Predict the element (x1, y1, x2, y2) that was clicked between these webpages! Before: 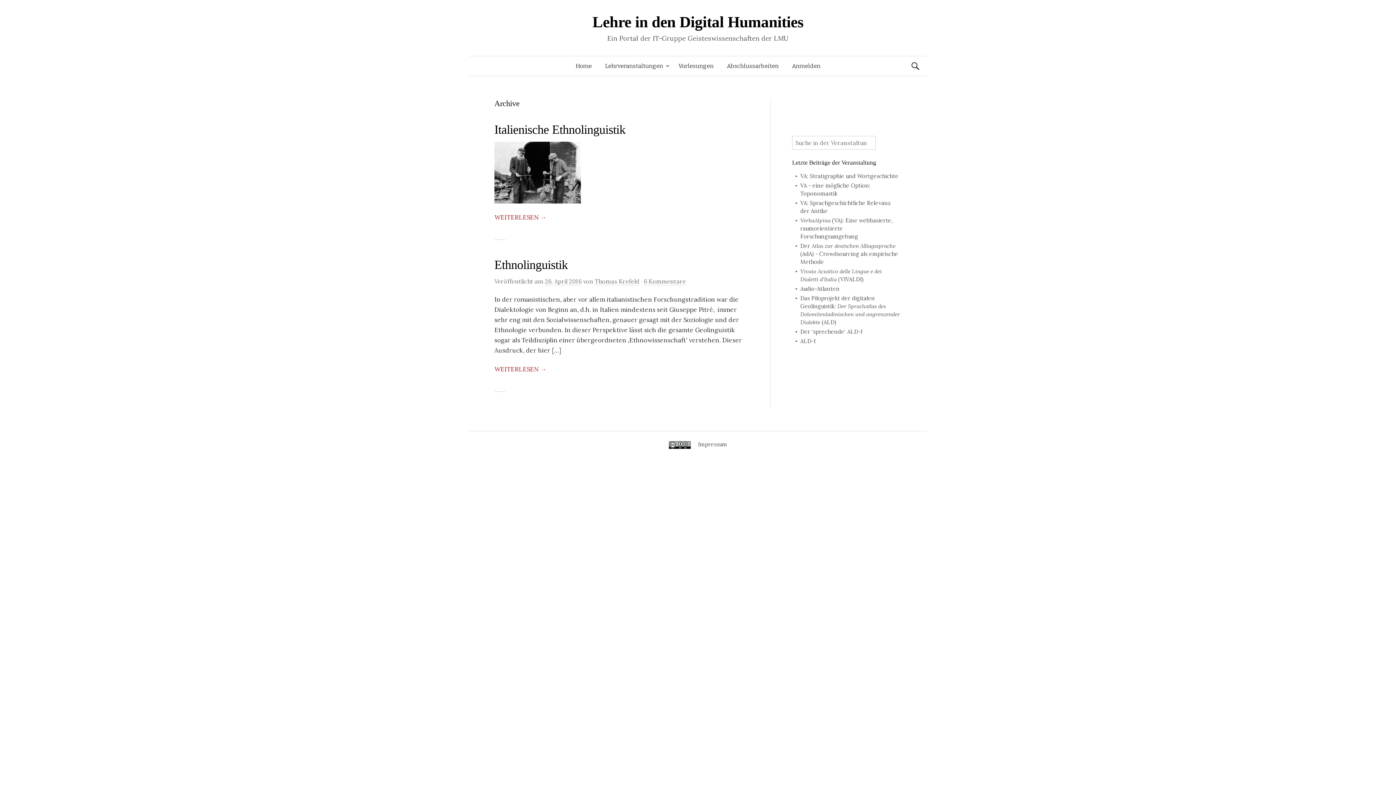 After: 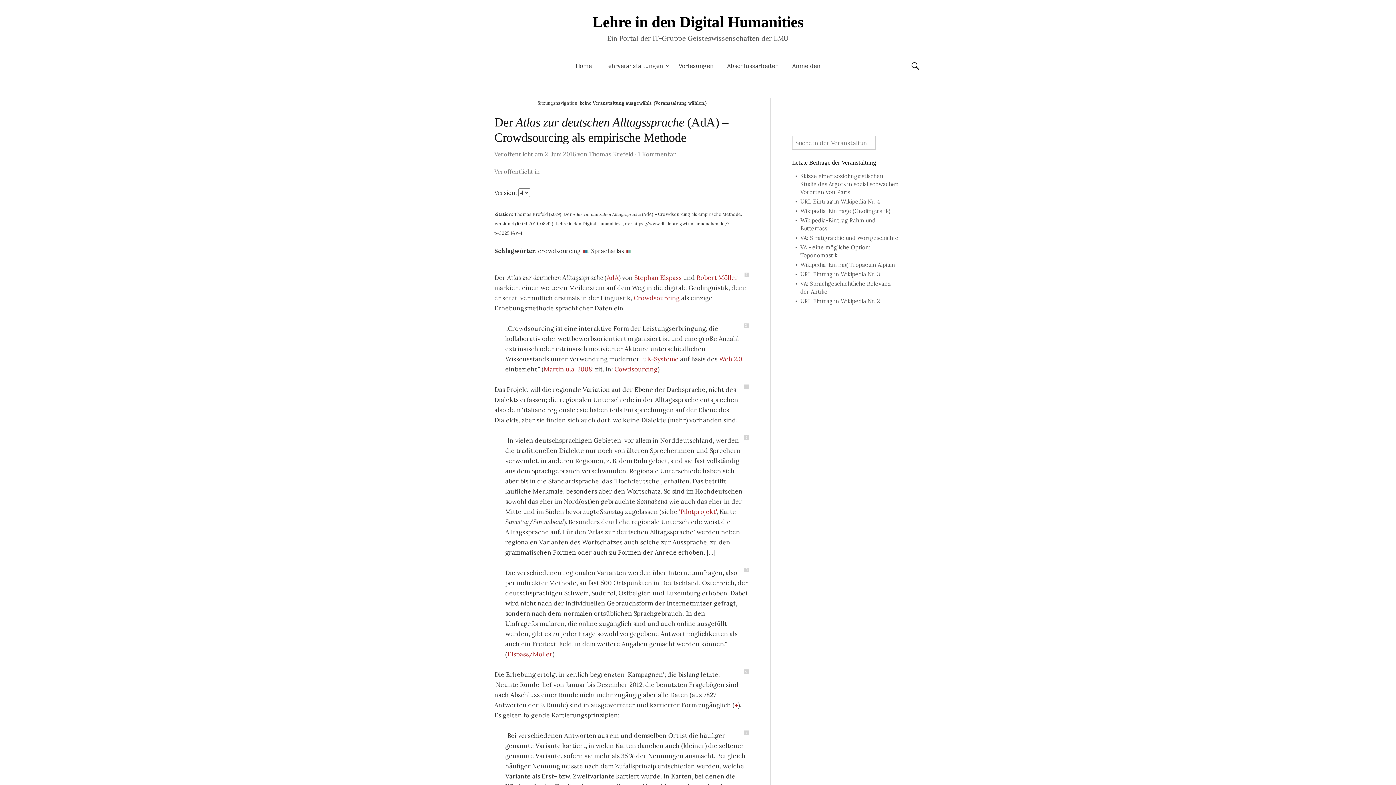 Action: bbox: (800, 242, 898, 265) label: Der Atlas zur deutschen Alltagssprache (AdA) - Crowdsourcing als empirische Methode